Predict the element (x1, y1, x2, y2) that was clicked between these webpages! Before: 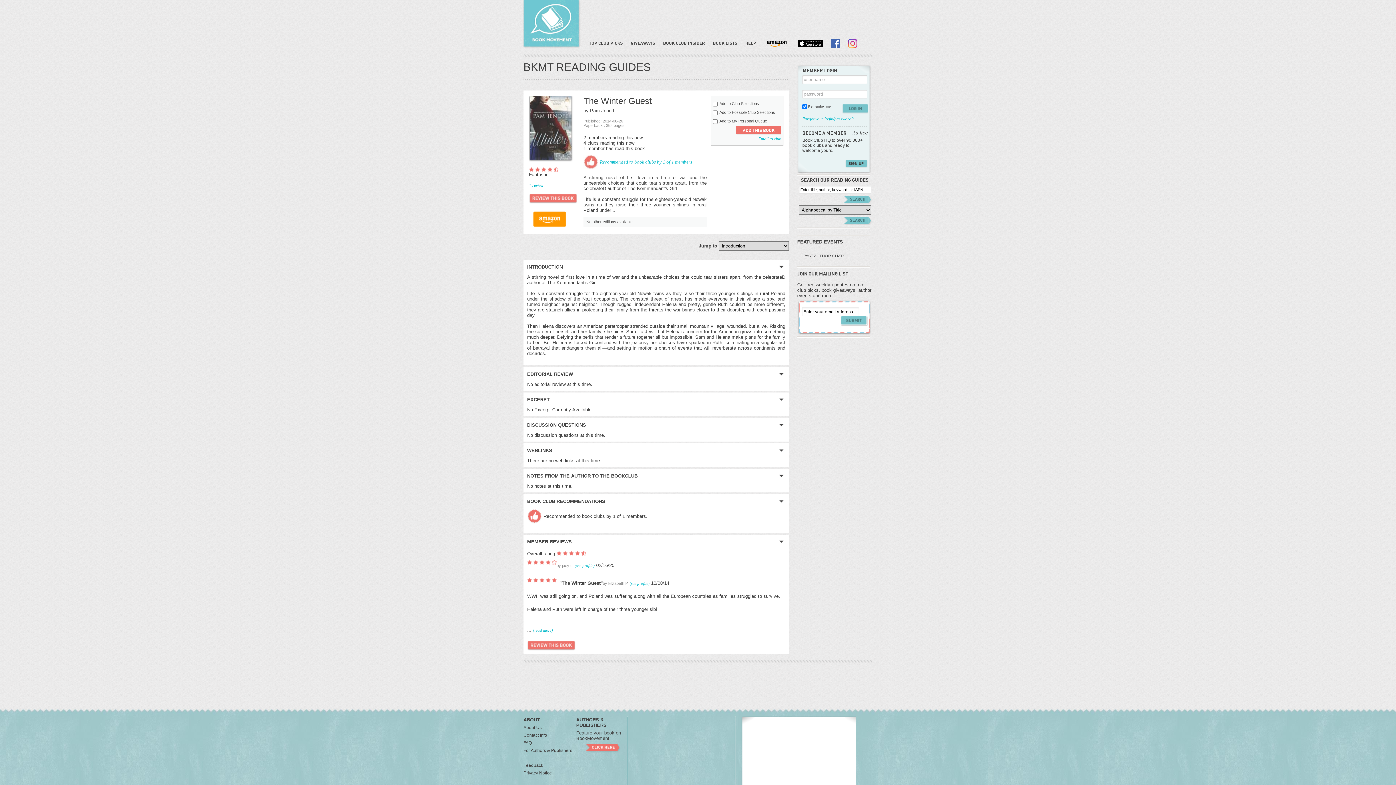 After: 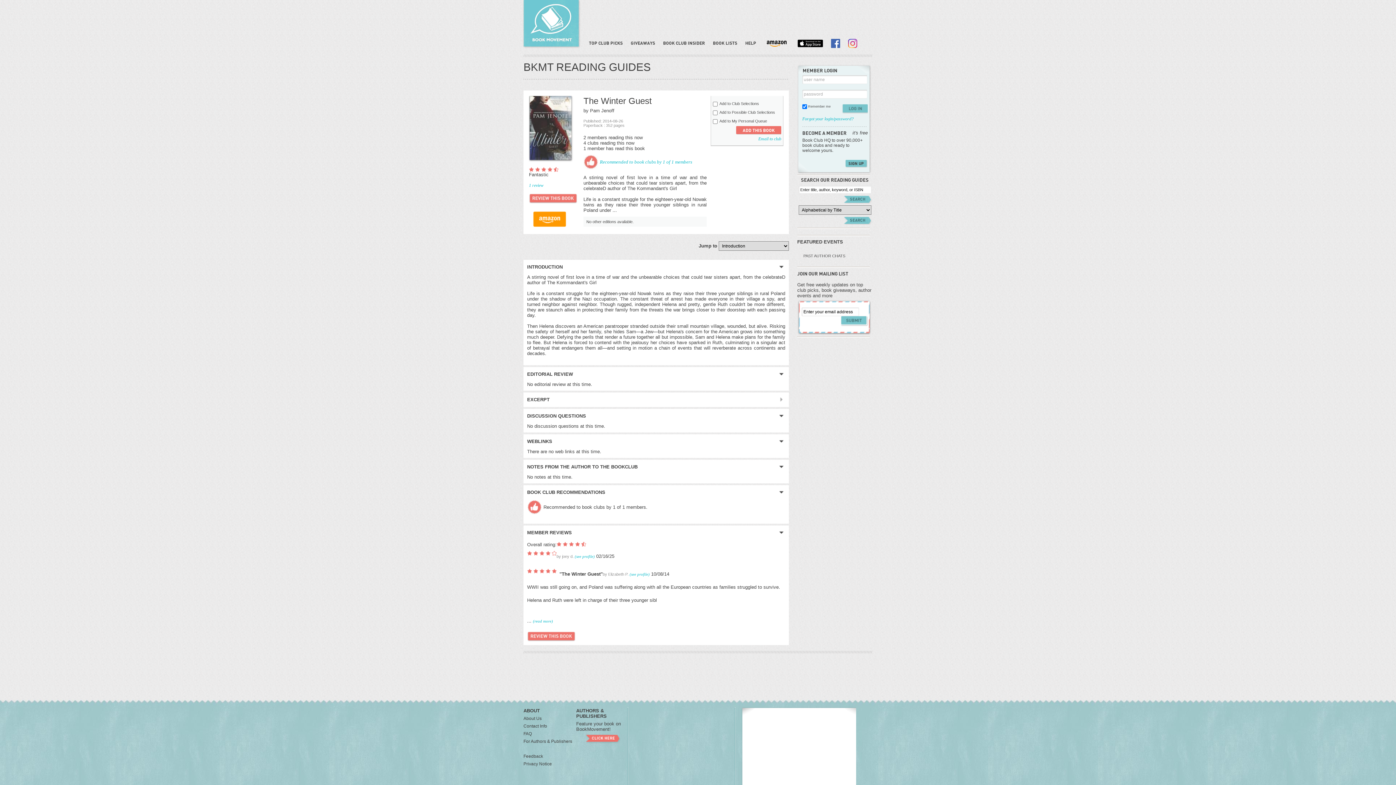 Action: bbox: (527, 396, 785, 403) label: EXCERPT